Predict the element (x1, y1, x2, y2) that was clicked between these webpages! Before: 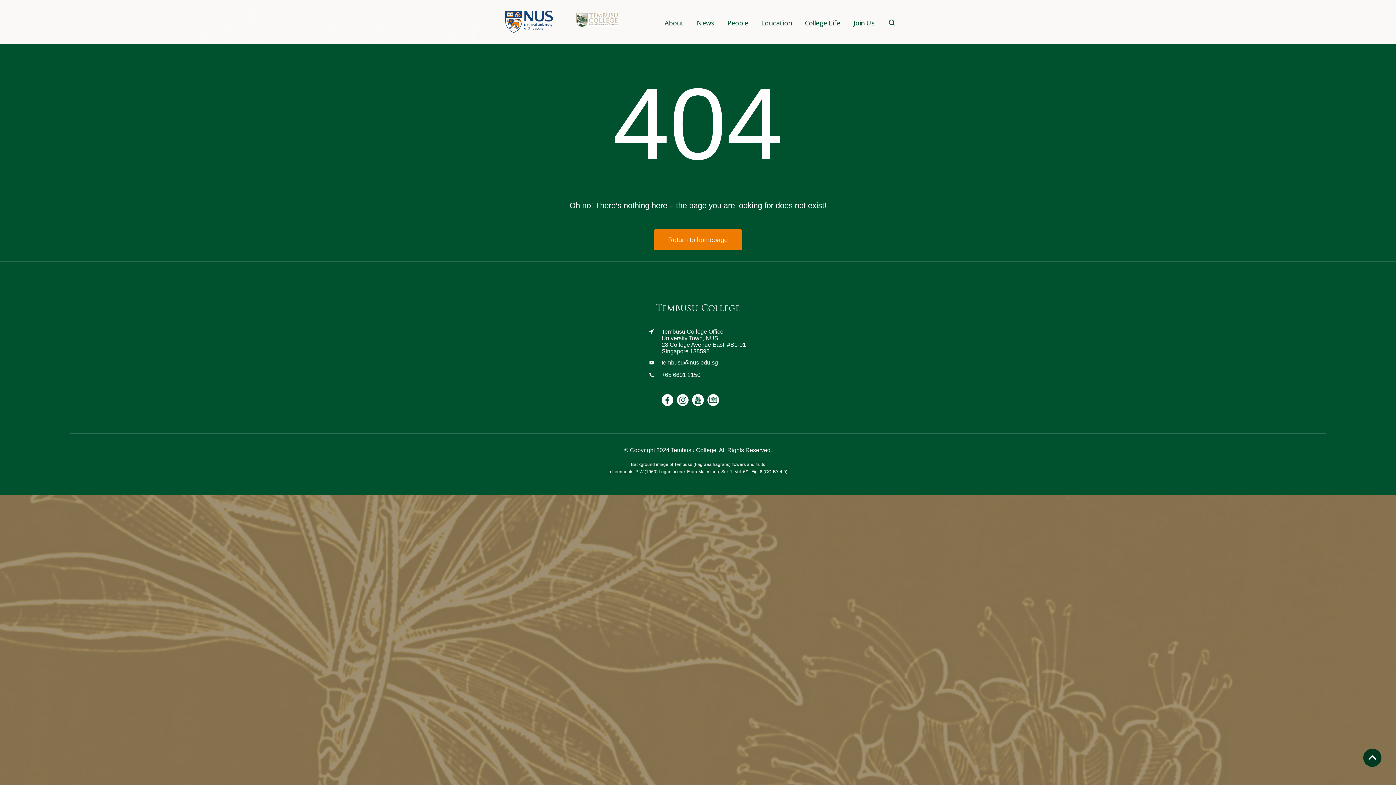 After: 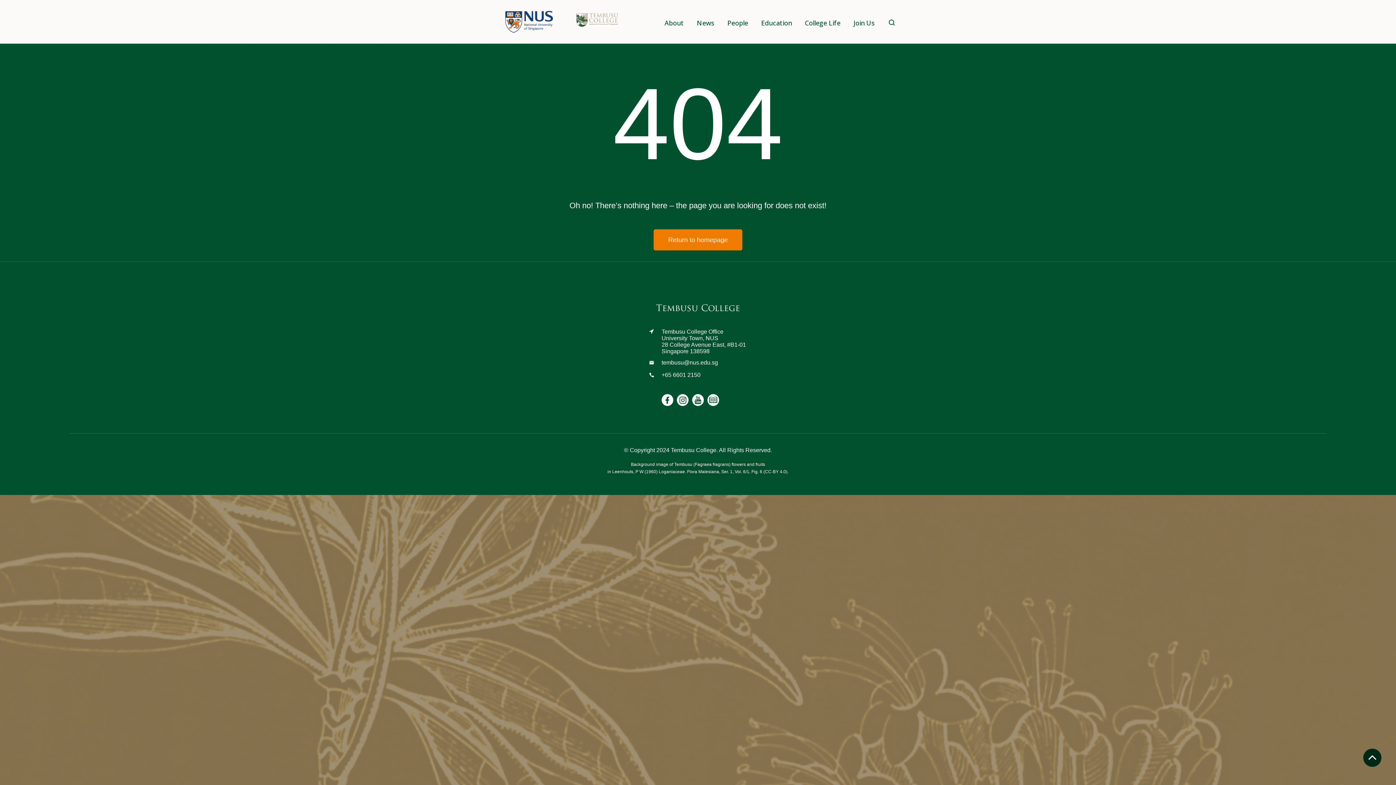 Action: bbox: (1363, 749, 1381, 767)